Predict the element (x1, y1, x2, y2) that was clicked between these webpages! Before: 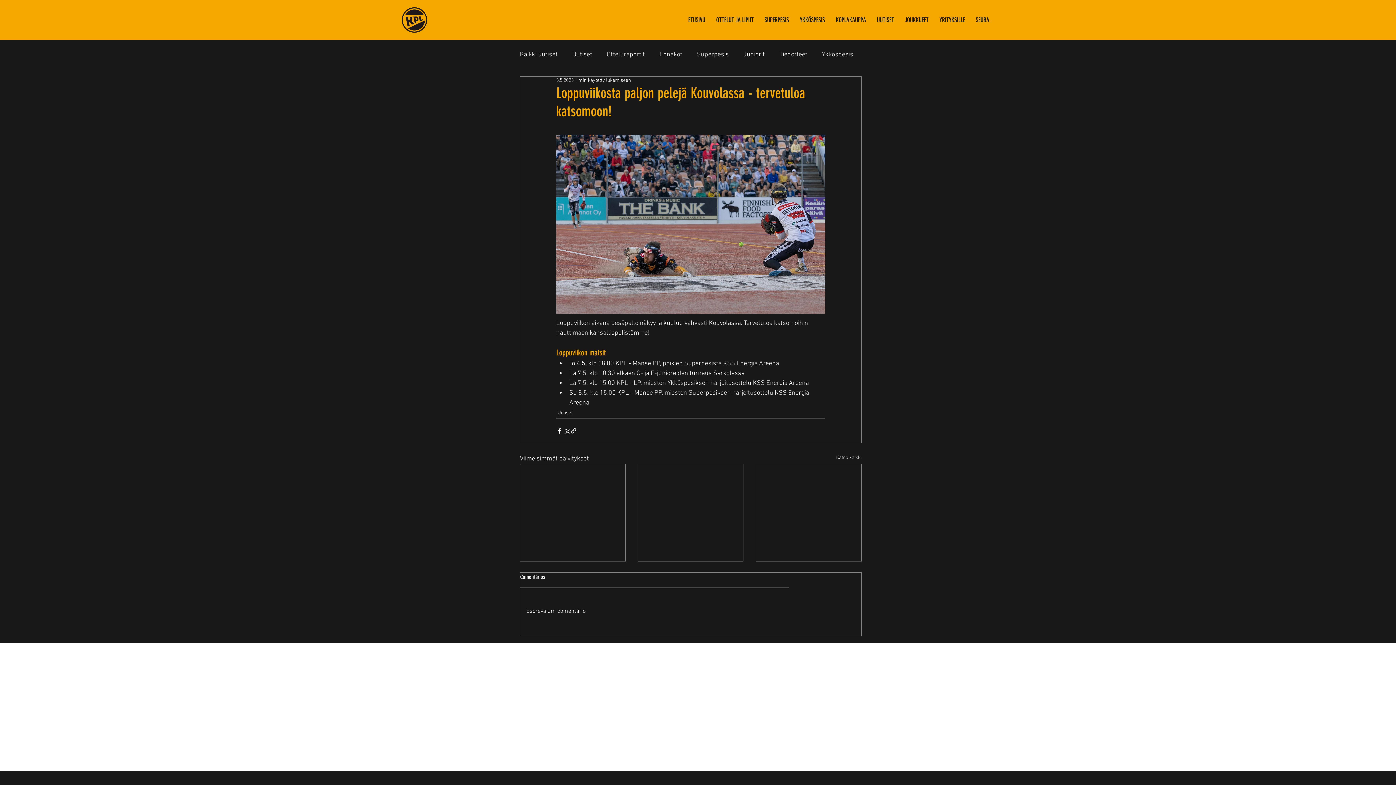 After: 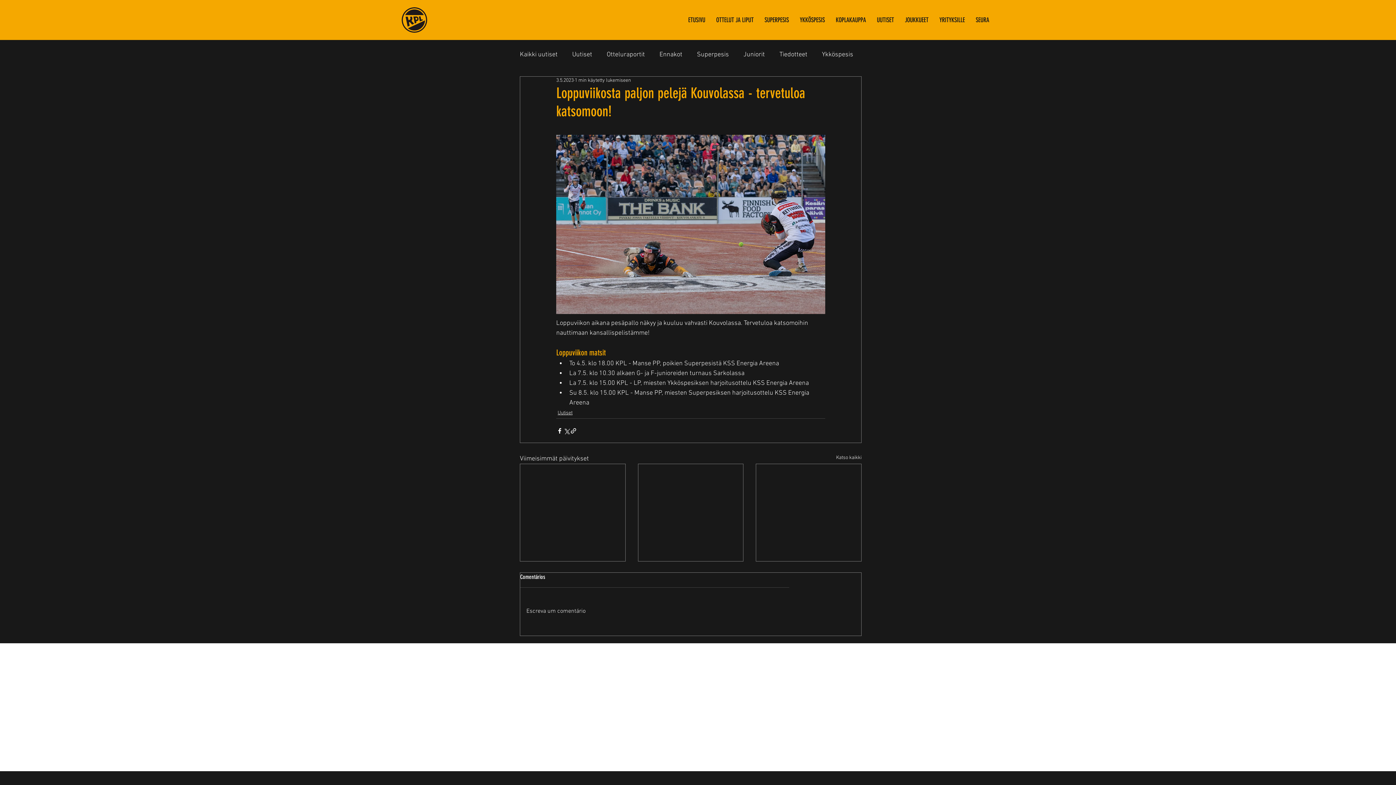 Action: bbox: (520, 601, 789, 621) label: Escreva um comentário